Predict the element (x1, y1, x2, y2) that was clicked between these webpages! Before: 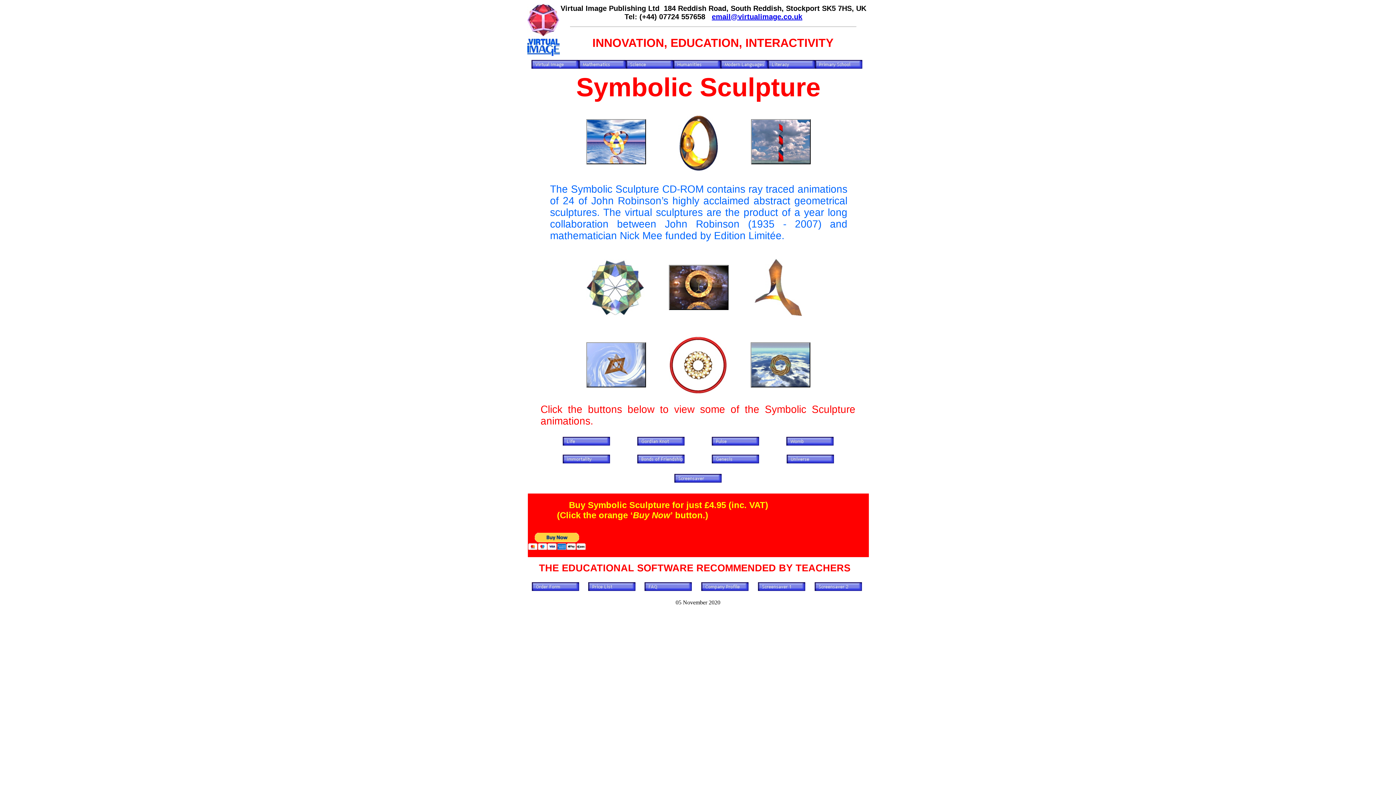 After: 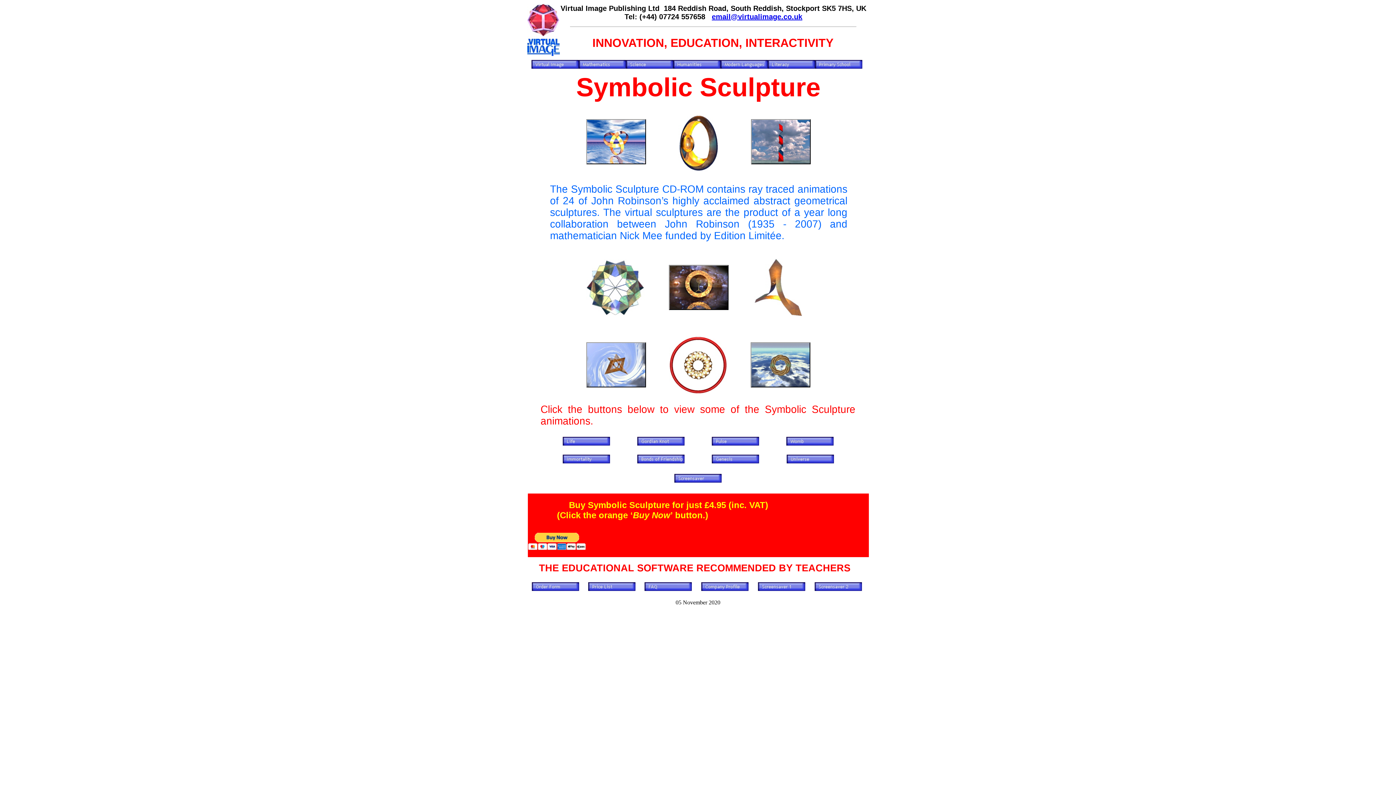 Action: label: email@virtualimage.co.uk bbox: (712, 12, 802, 20)